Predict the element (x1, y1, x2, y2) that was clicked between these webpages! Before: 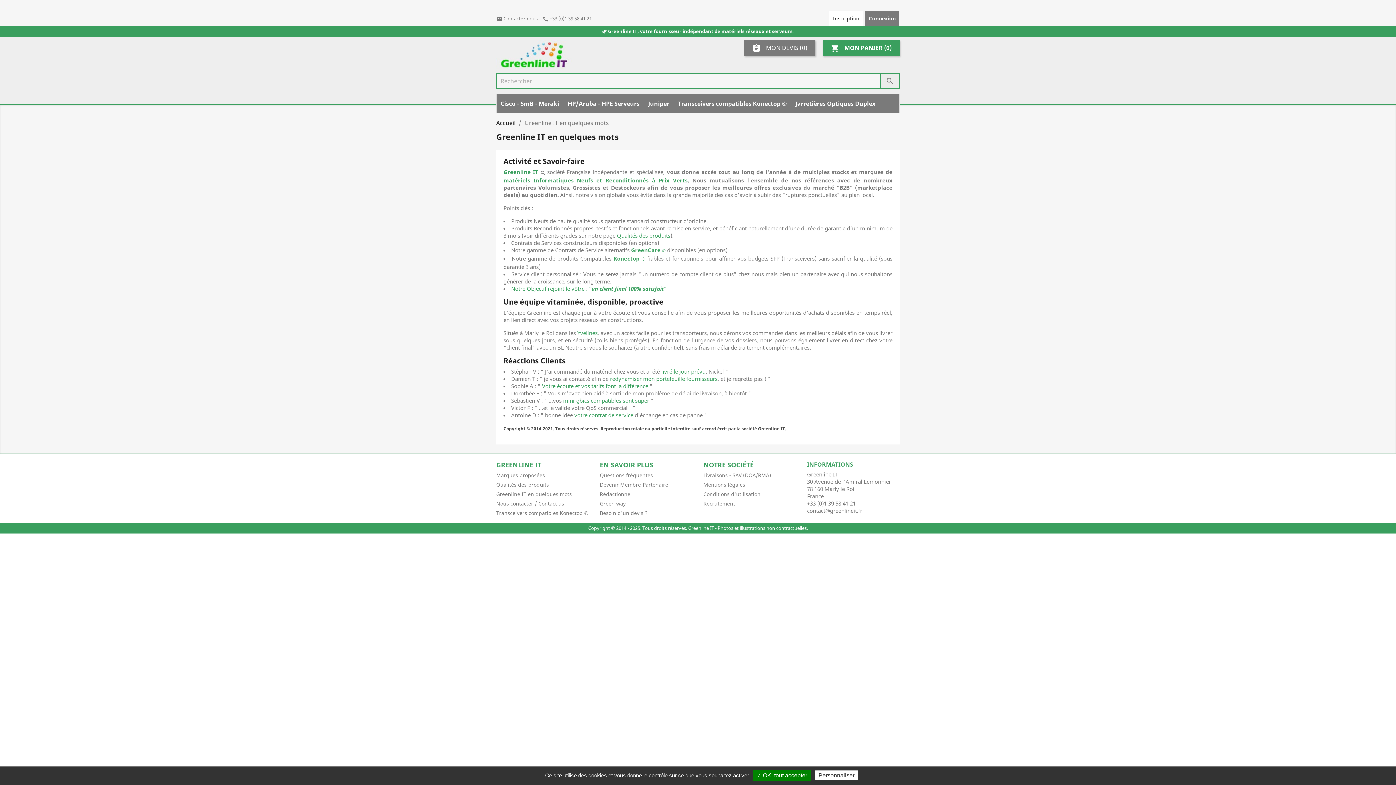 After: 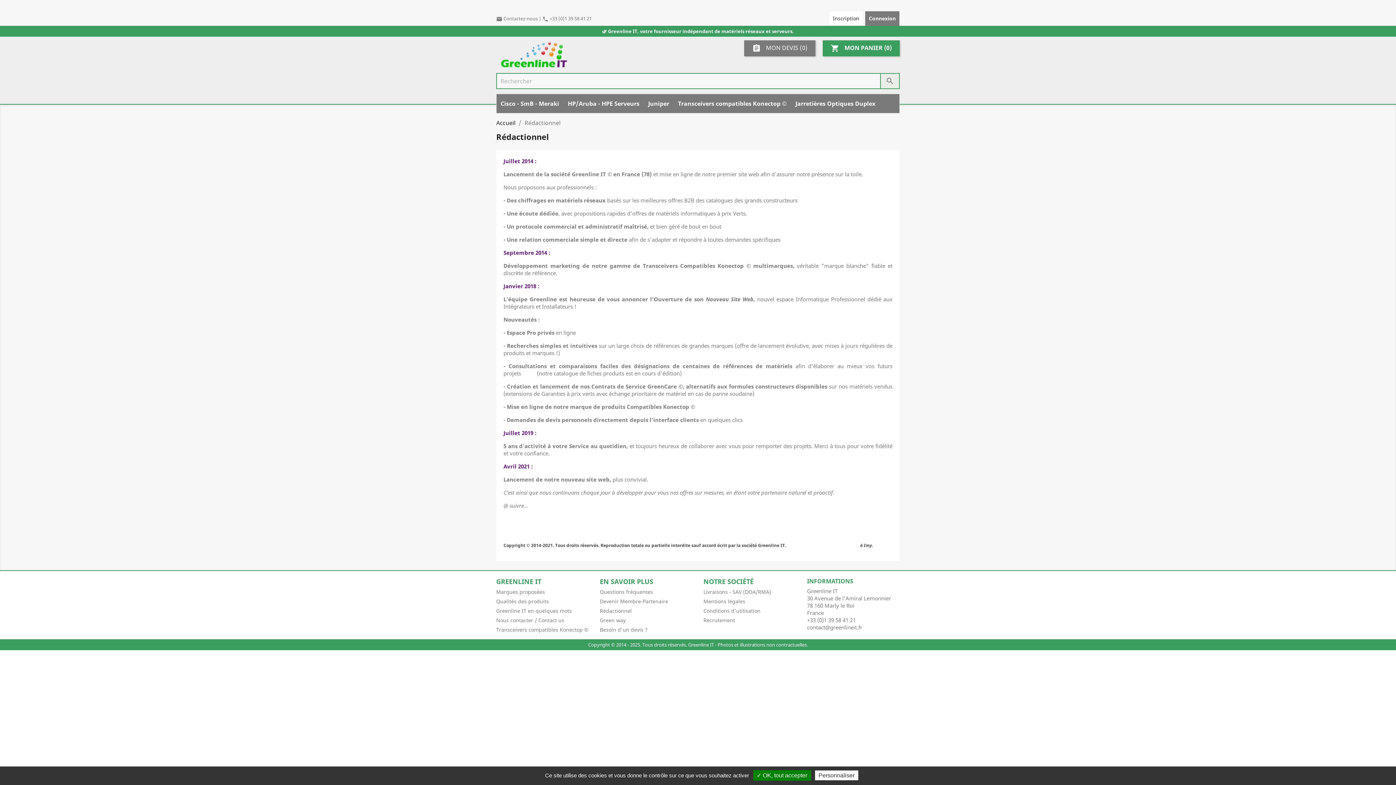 Action: label: Rédactionnel bbox: (599, 490, 631, 497)